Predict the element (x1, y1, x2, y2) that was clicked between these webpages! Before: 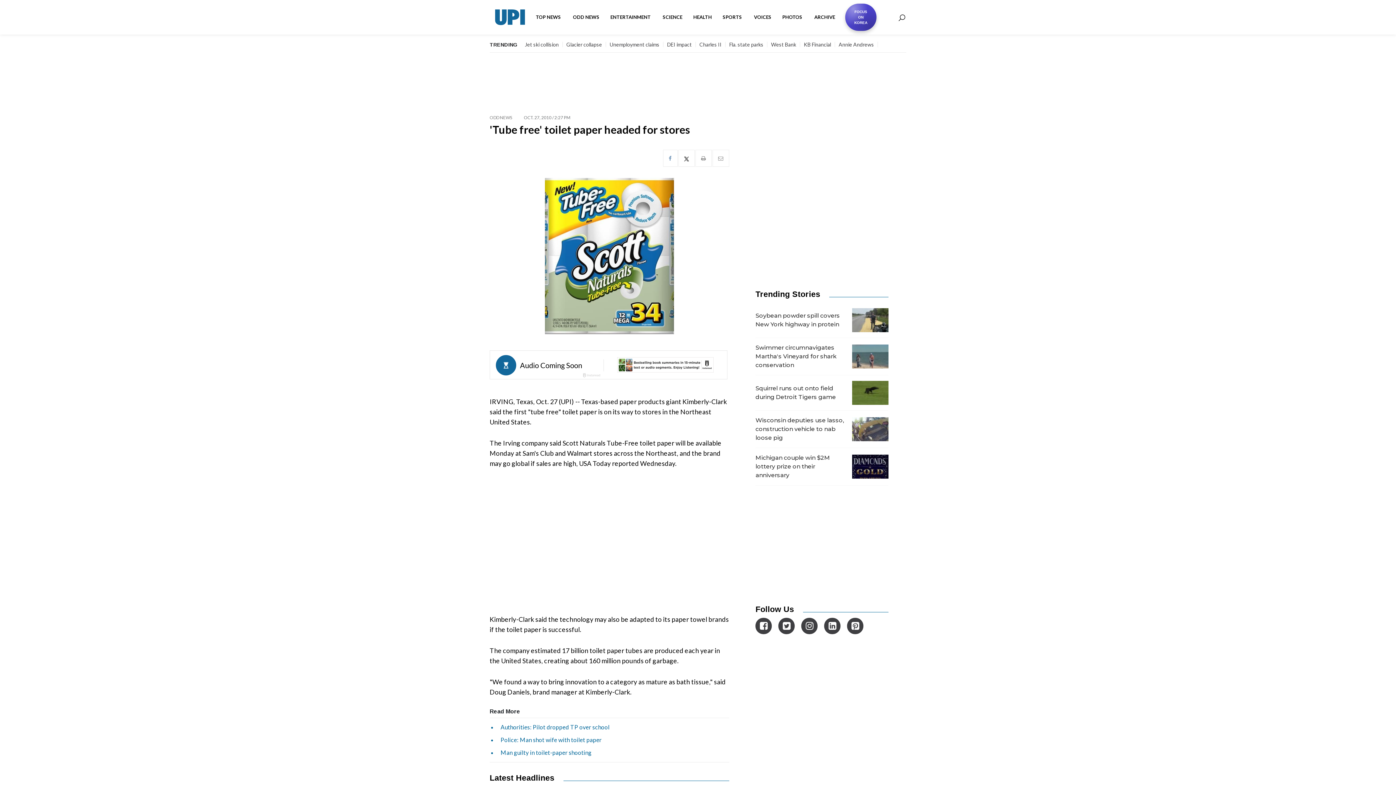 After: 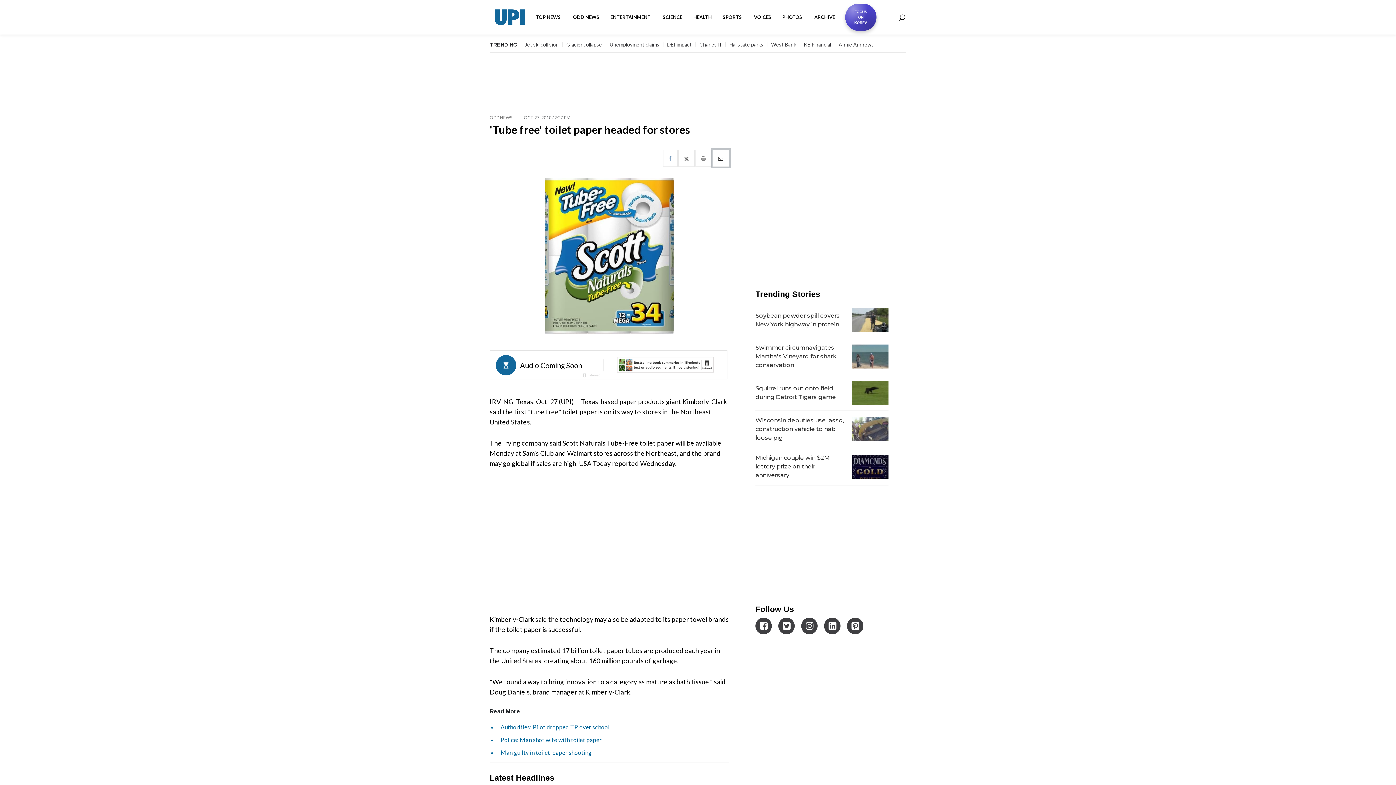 Action: bbox: (712, 149, 729, 166)